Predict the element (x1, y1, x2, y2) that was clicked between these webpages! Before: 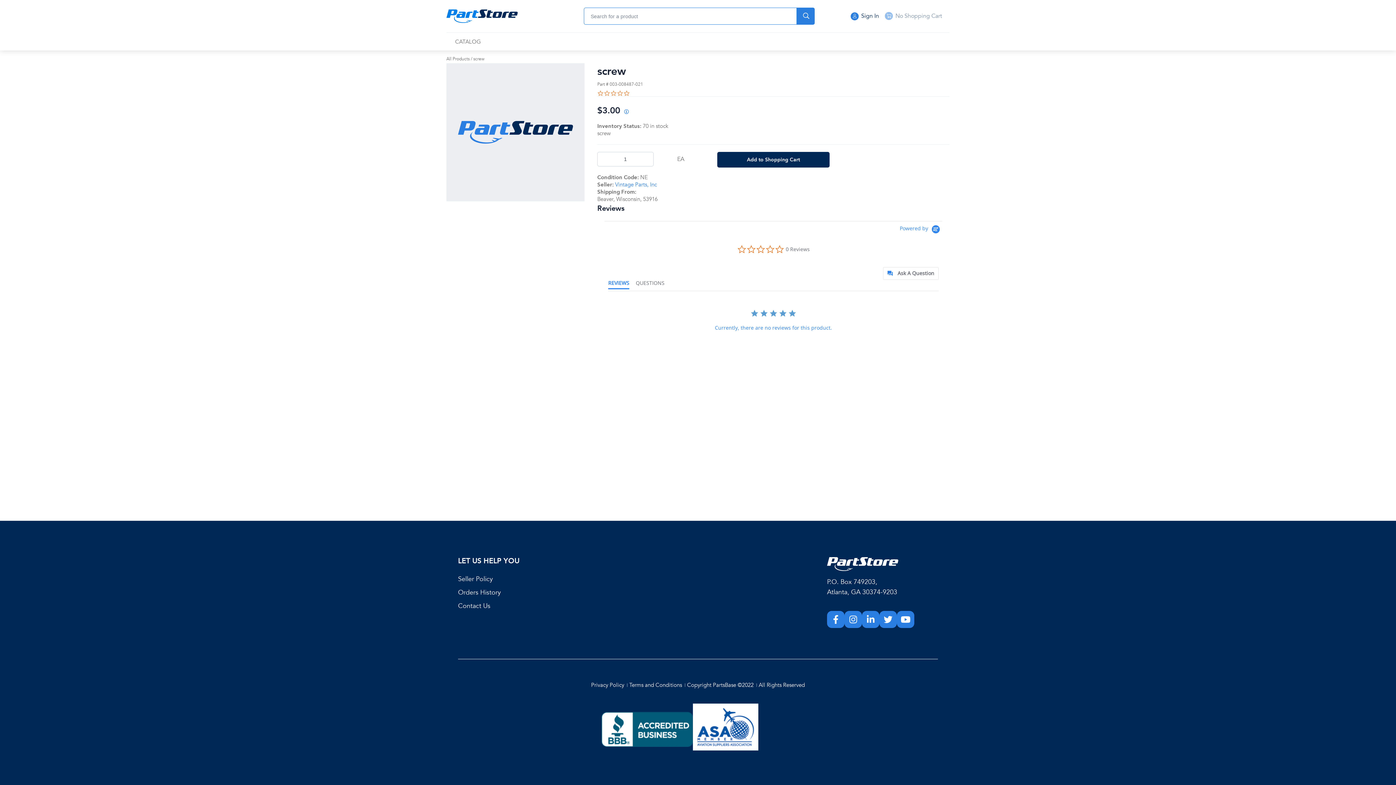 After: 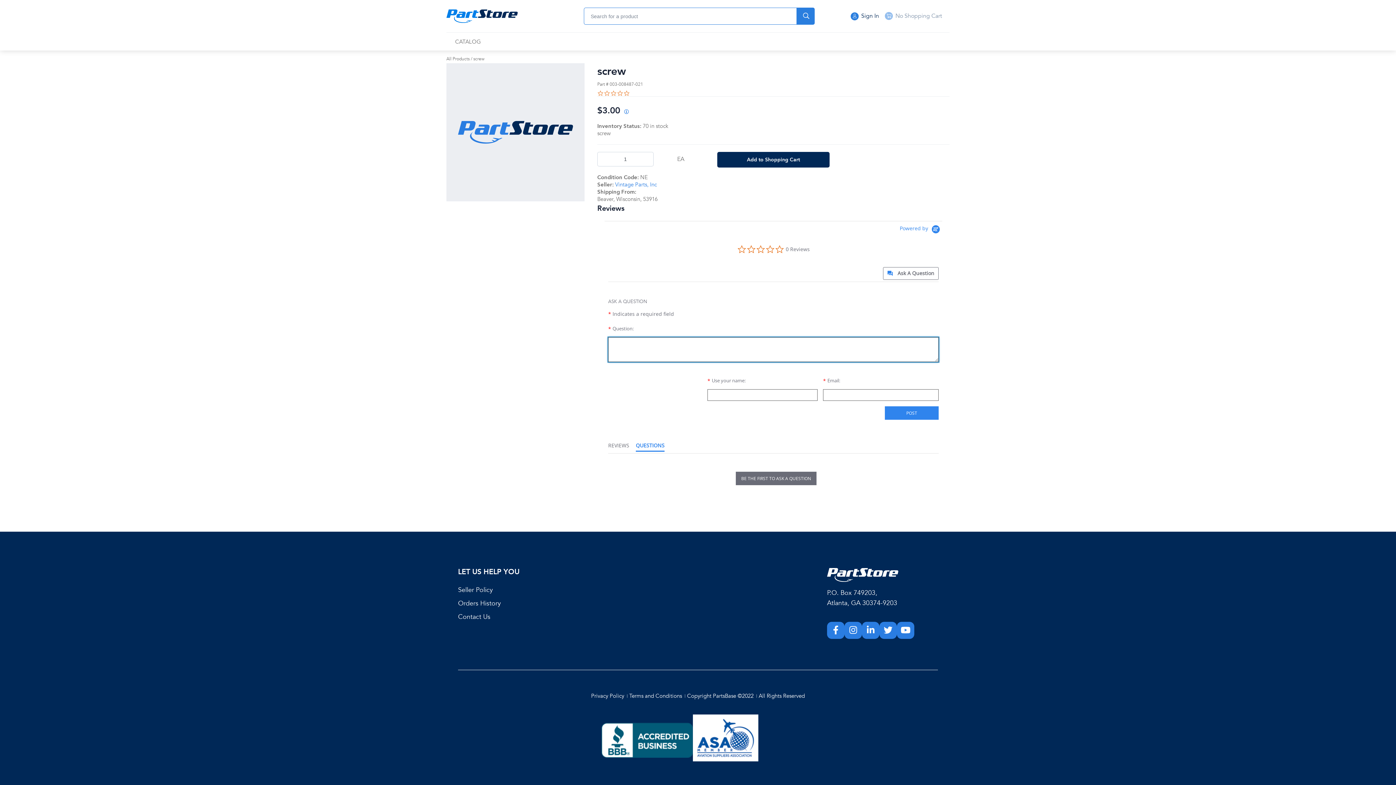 Action: bbox: (883, 267, 938, 280) label: Click the button to ask a question